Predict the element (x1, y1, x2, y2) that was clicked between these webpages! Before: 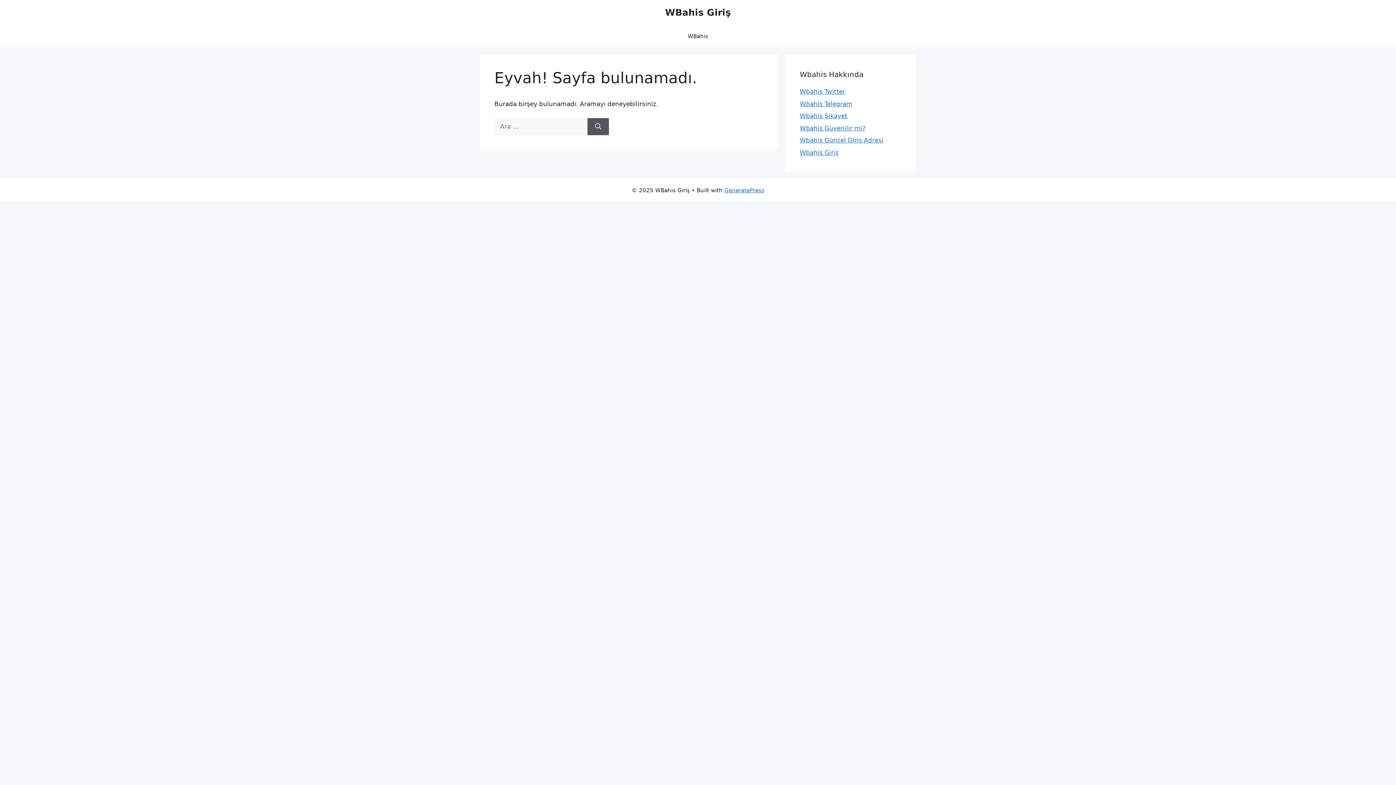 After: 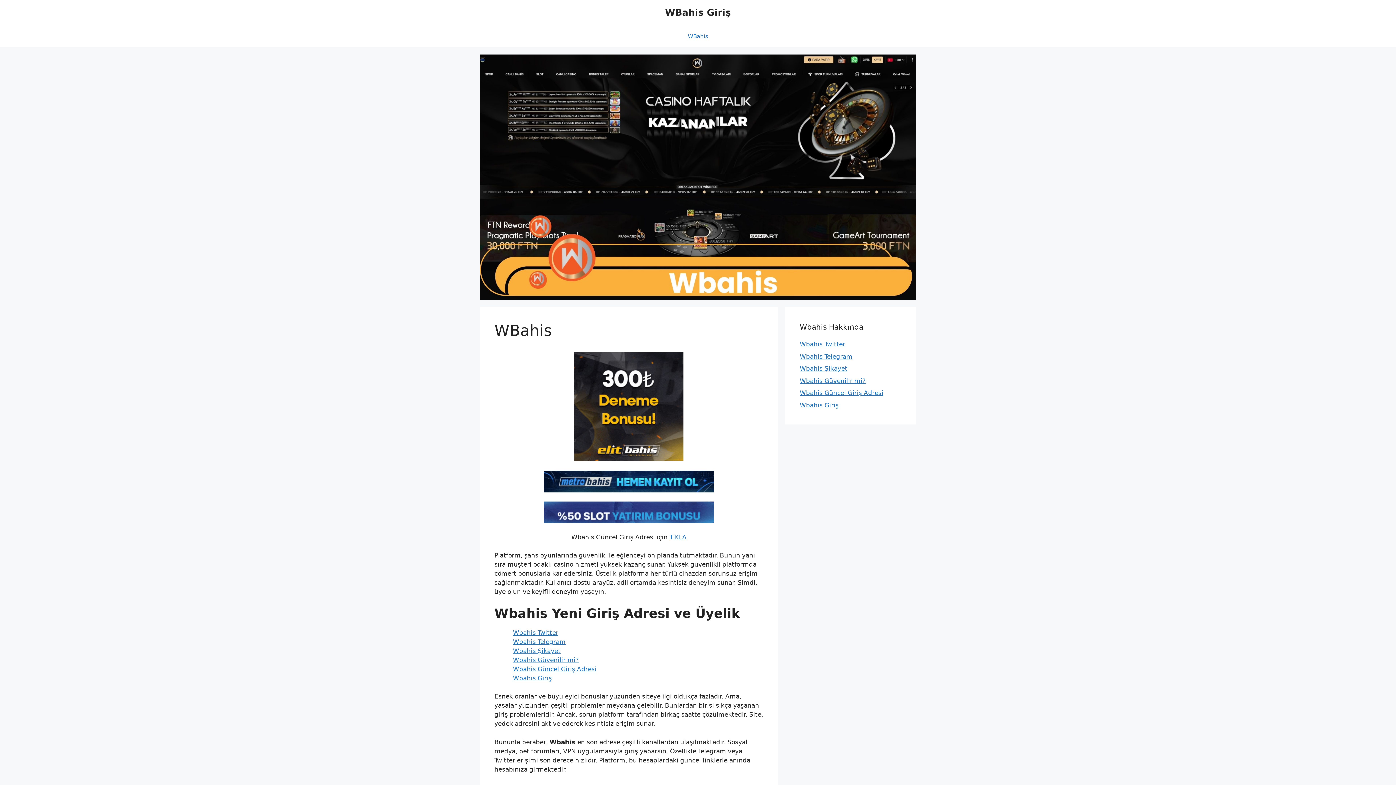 Action: label: Ara bbox: (587, 118, 609, 135)